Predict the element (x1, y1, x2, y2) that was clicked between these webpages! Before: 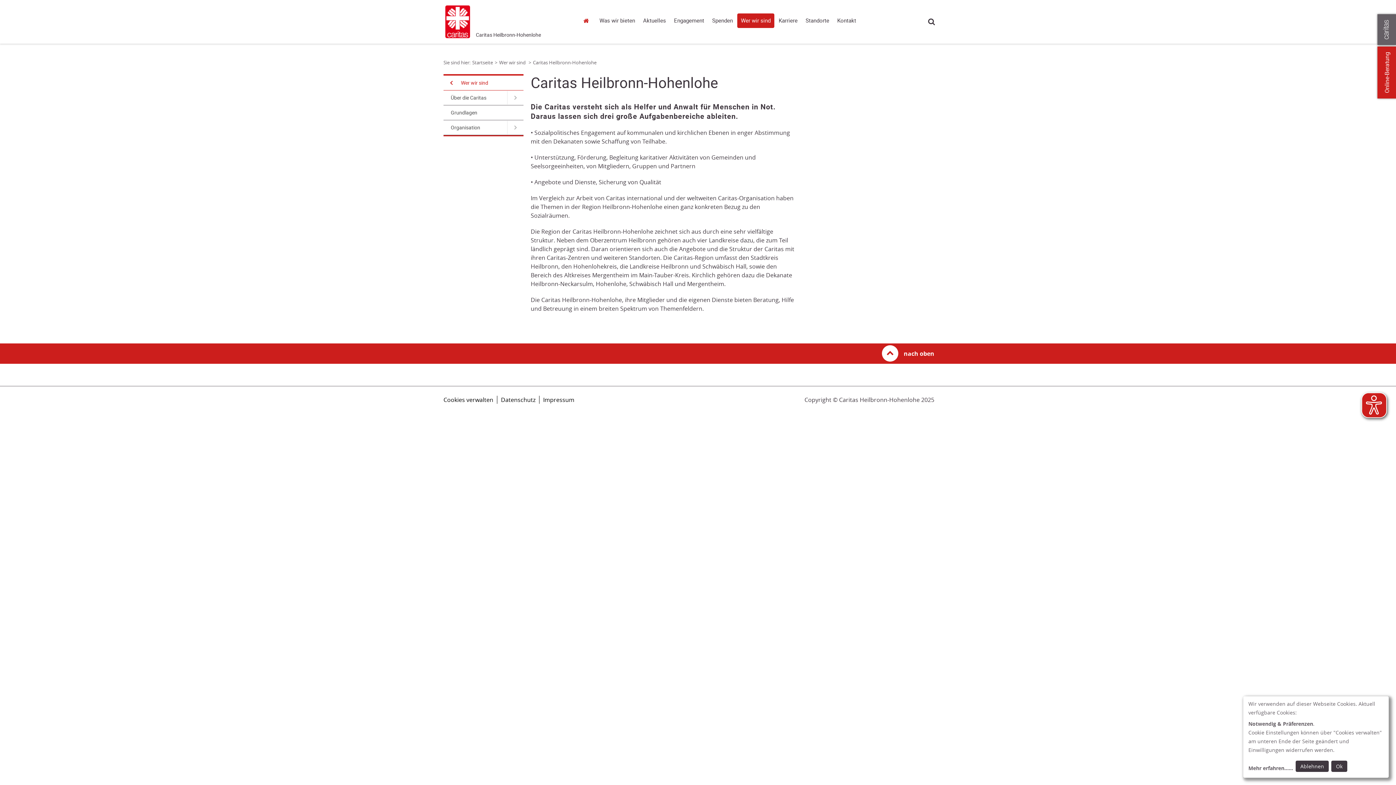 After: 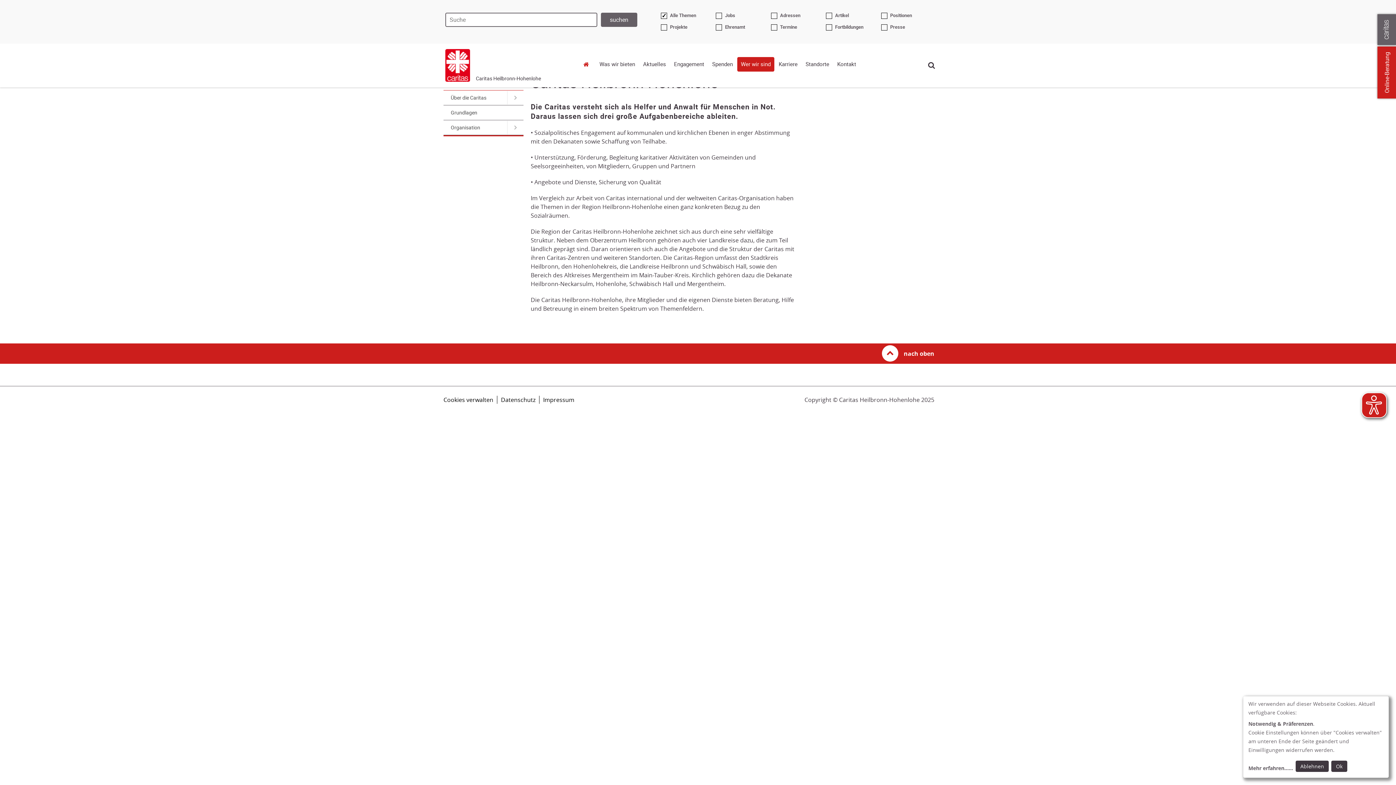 Action: bbox: (927, 17, 936, 26) label: Suche